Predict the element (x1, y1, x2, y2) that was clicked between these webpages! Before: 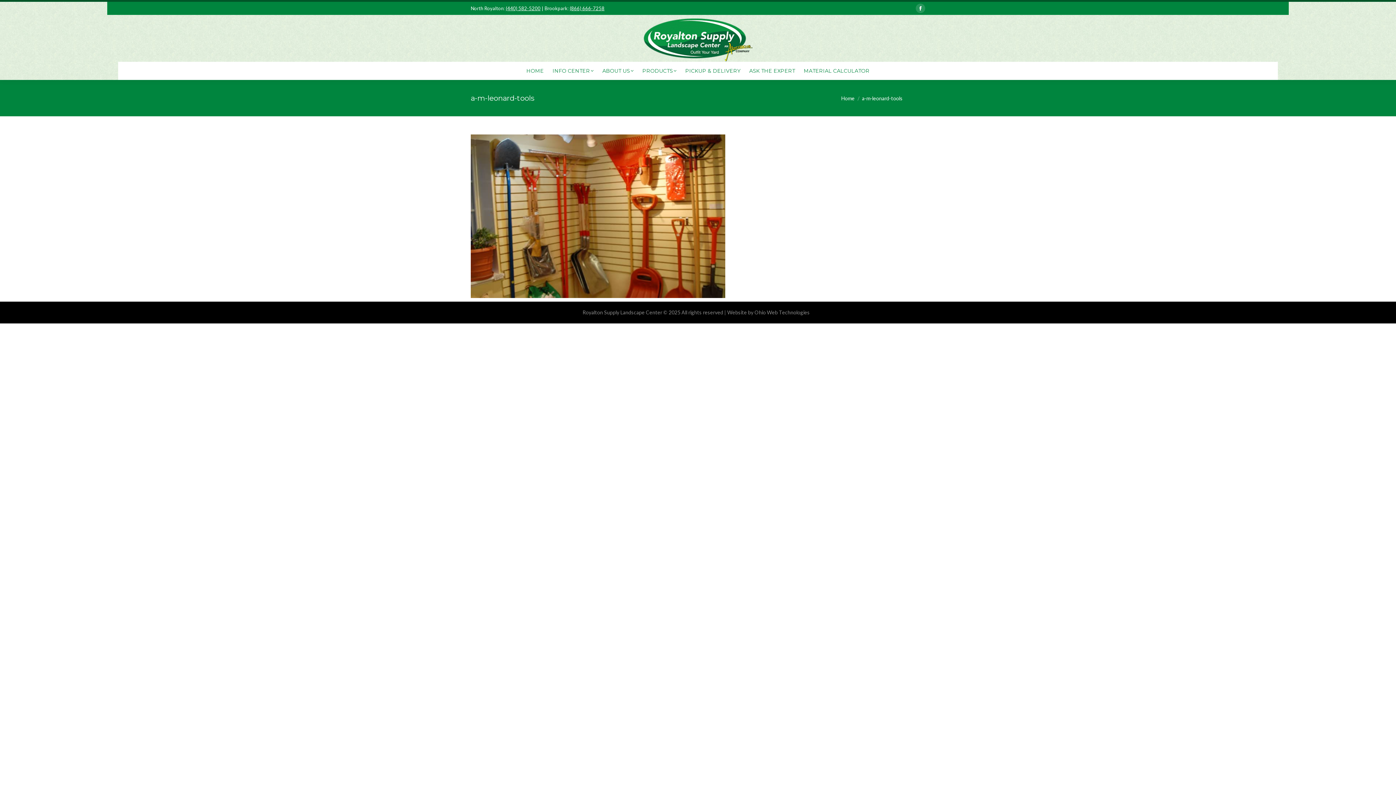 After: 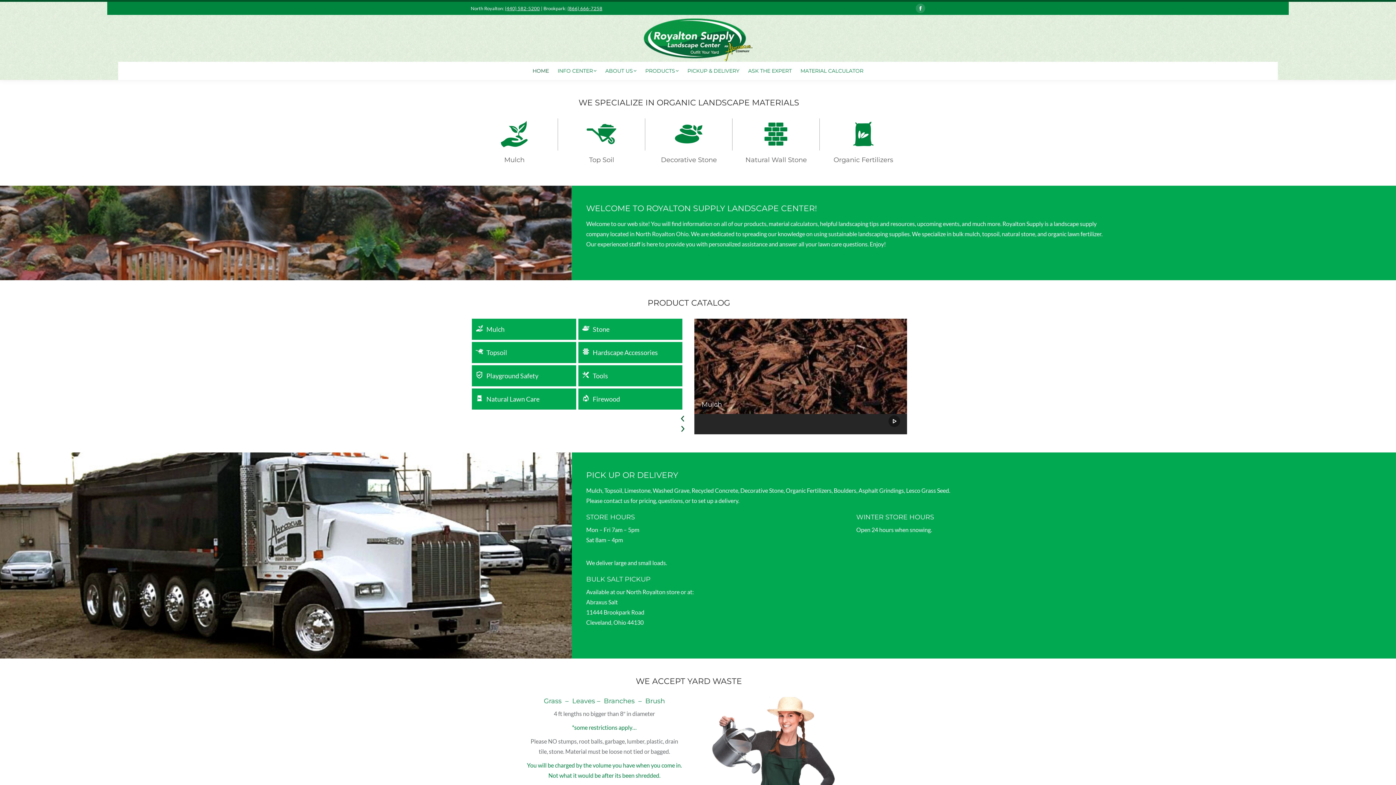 Action: bbox: (841, 95, 854, 101) label: Home